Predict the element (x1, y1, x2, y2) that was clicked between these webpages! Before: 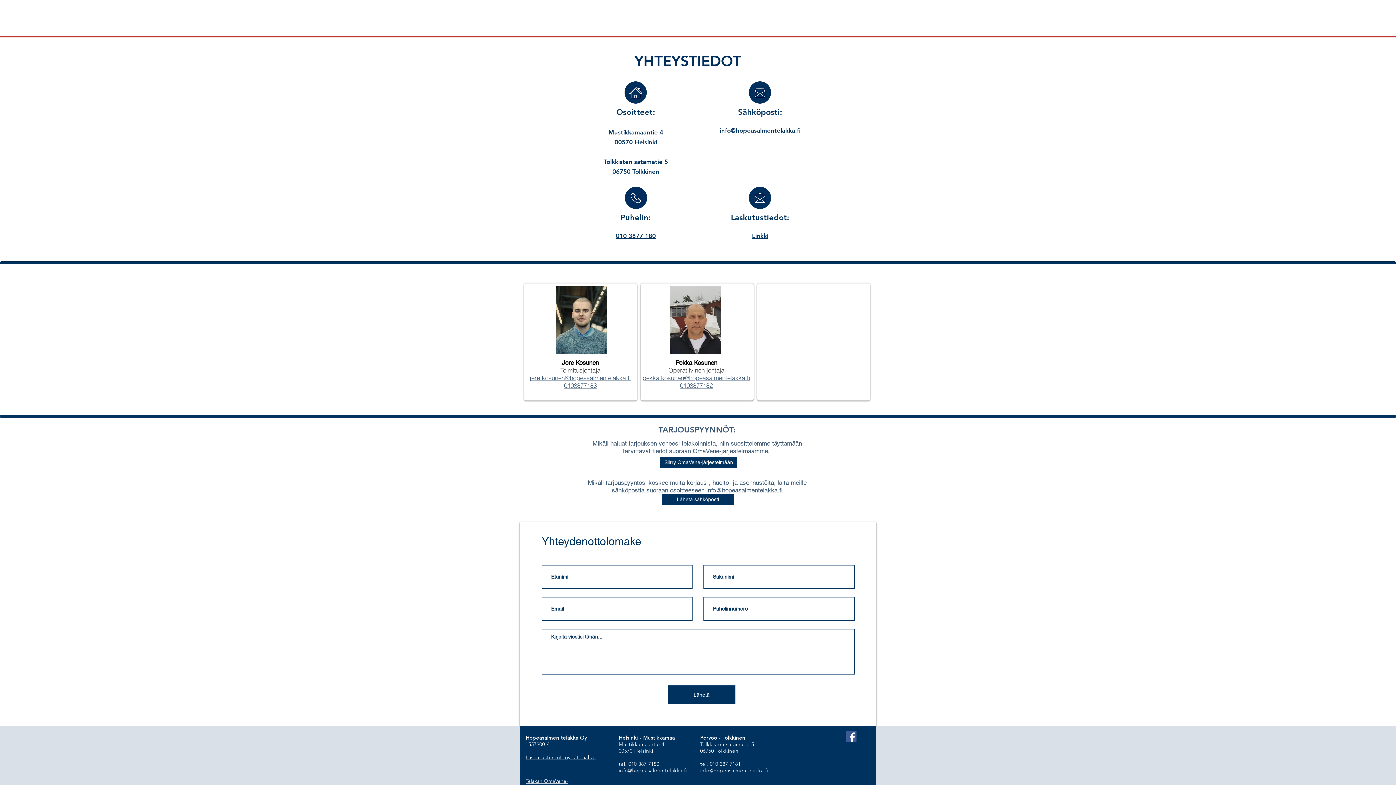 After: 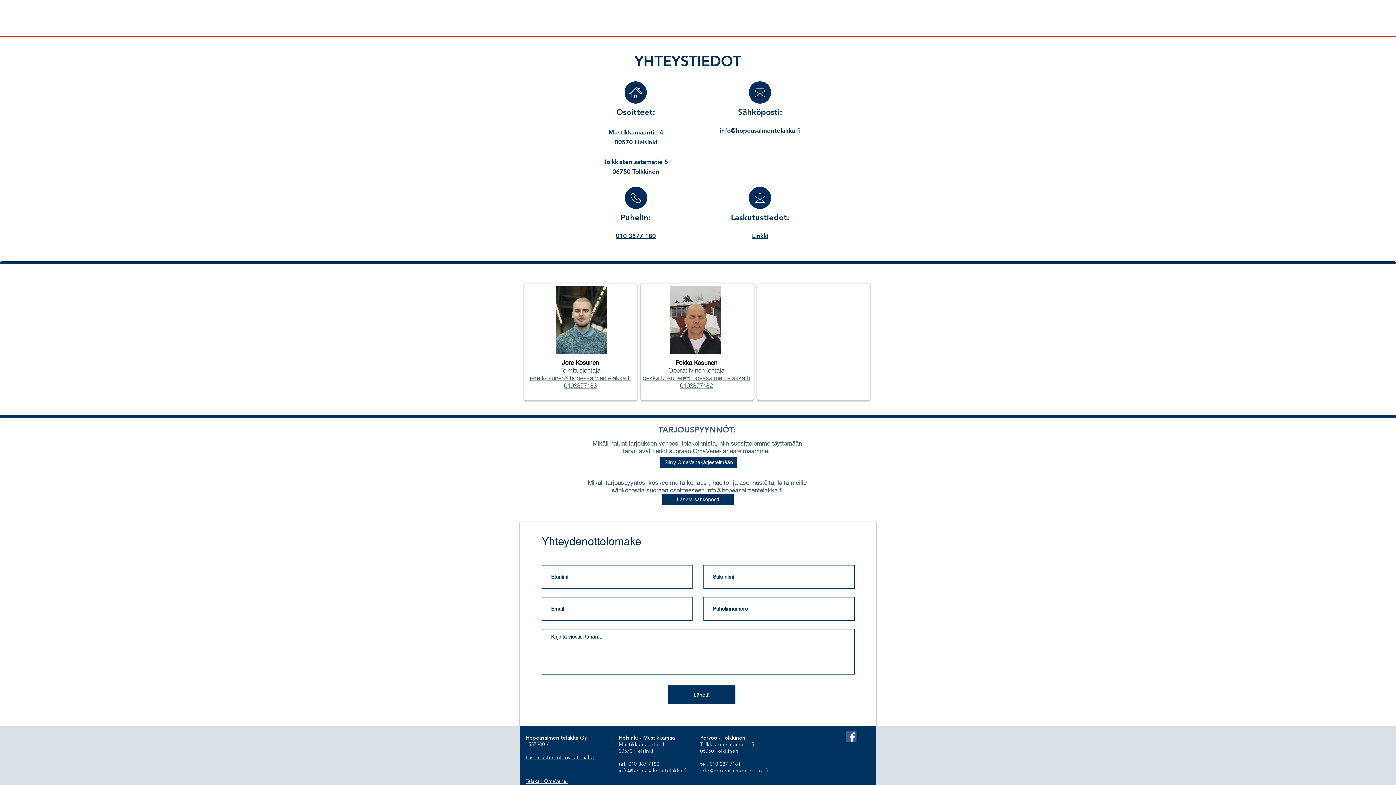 Action: label: Facebook Social Icon bbox: (845, 731, 856, 742)